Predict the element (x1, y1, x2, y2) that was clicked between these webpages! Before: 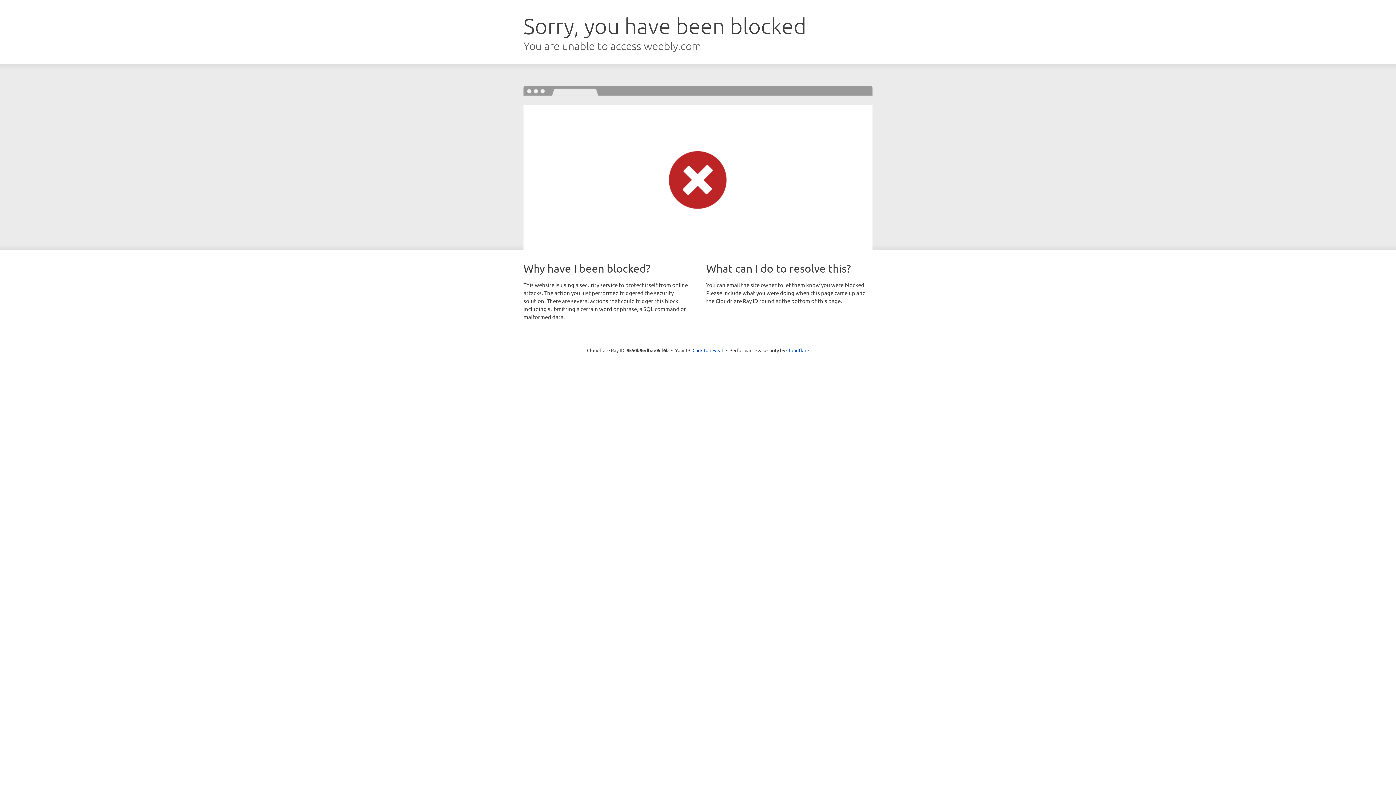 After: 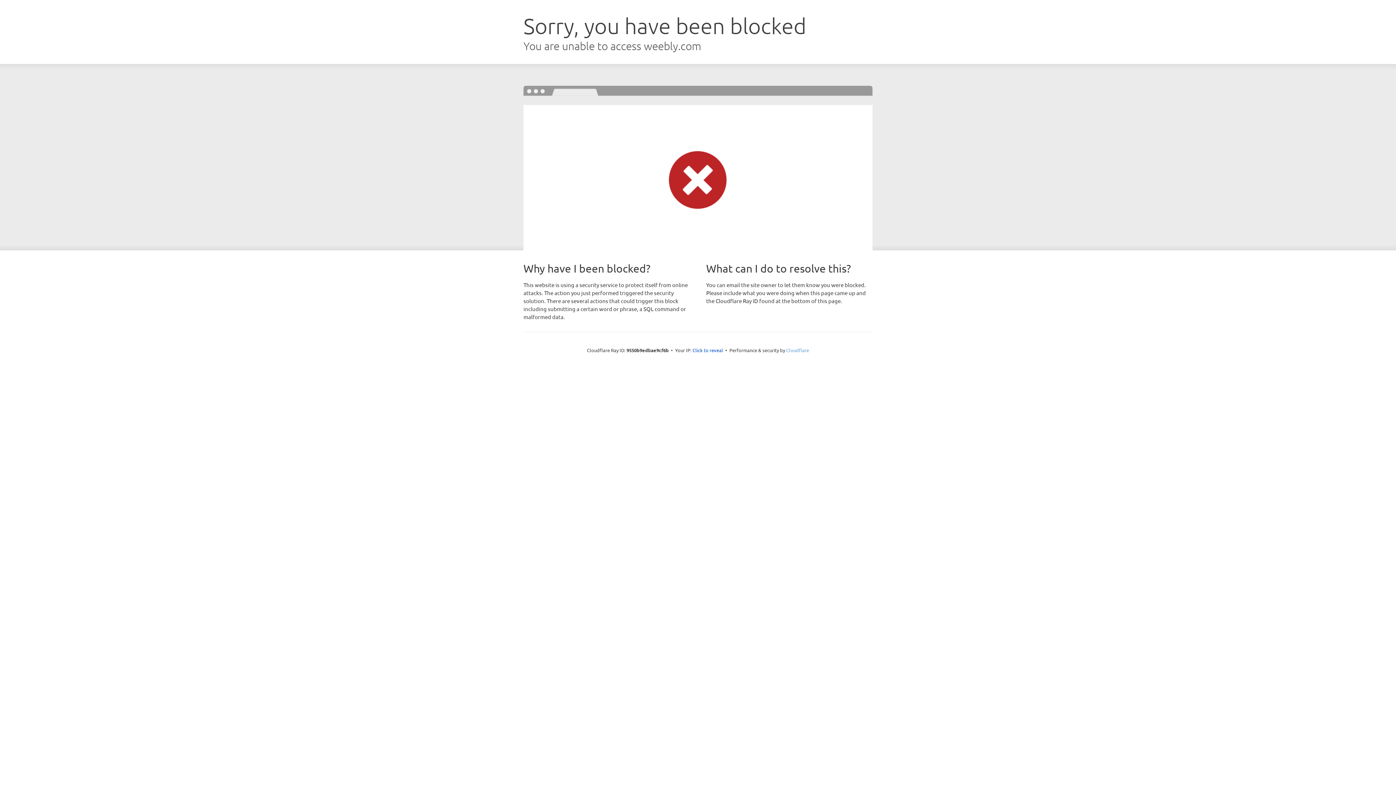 Action: bbox: (786, 347, 809, 353) label: Cloudflare